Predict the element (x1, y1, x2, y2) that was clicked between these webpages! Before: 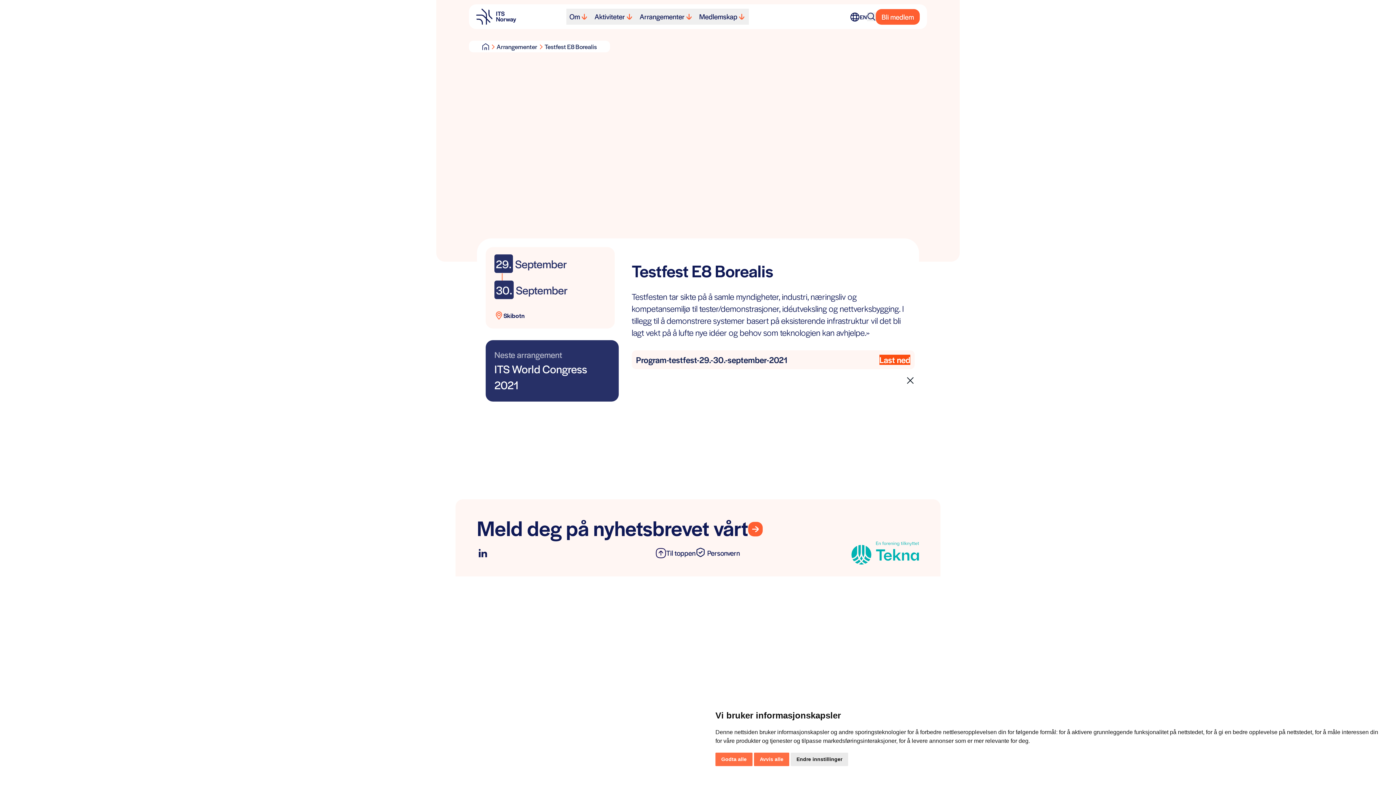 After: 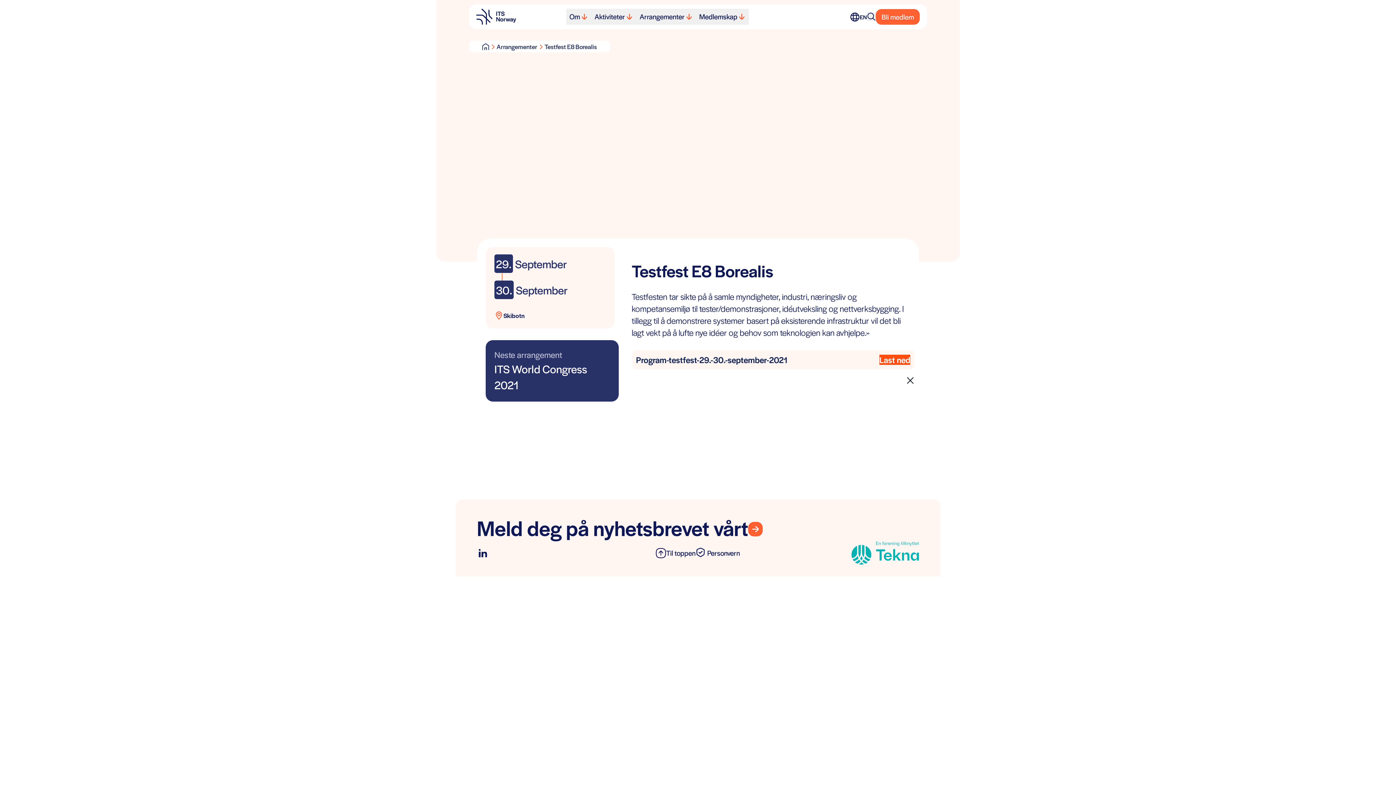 Action: bbox: (715, 753, 752, 766) label: Godta alle